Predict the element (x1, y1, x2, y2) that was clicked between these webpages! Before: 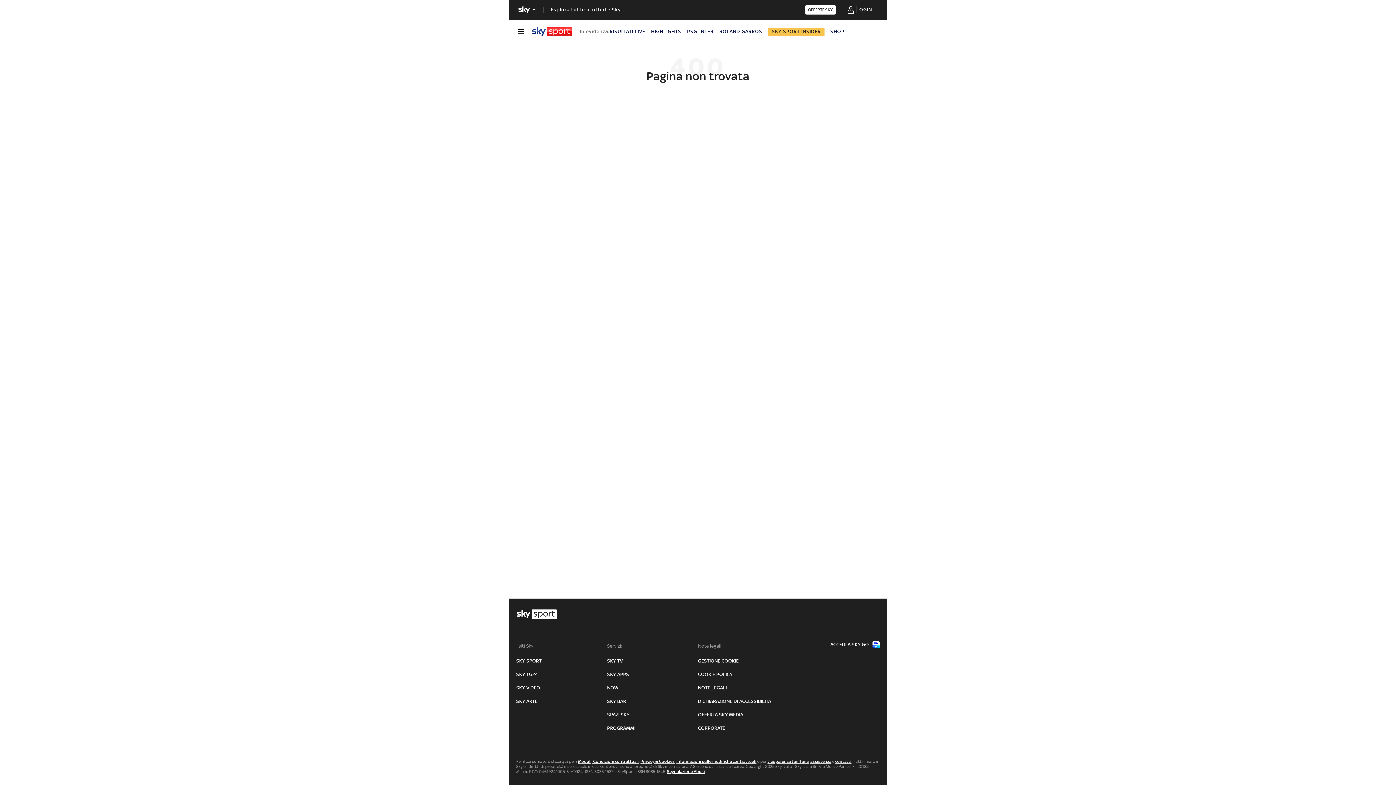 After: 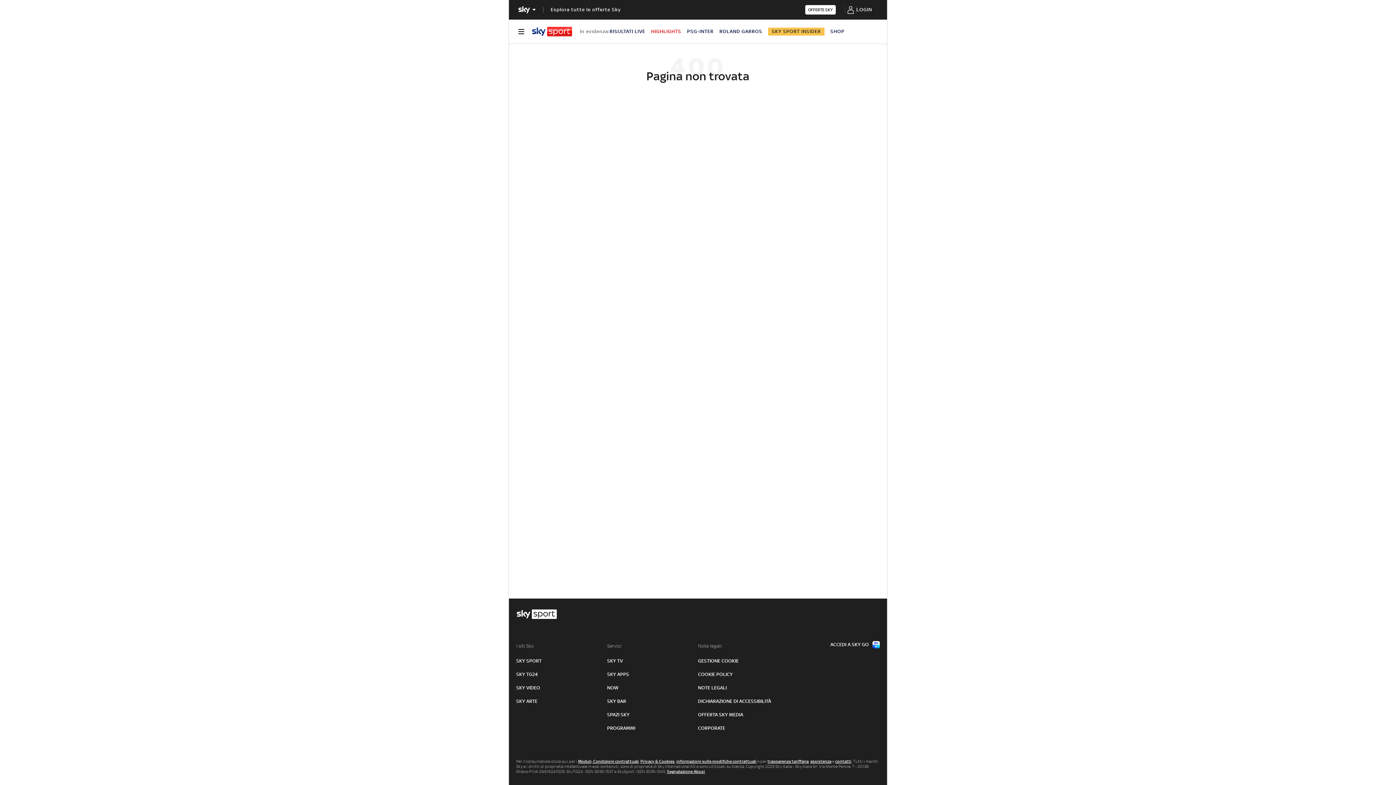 Action: bbox: (651, 28, 681, 34) label: HIGHLIGHTS